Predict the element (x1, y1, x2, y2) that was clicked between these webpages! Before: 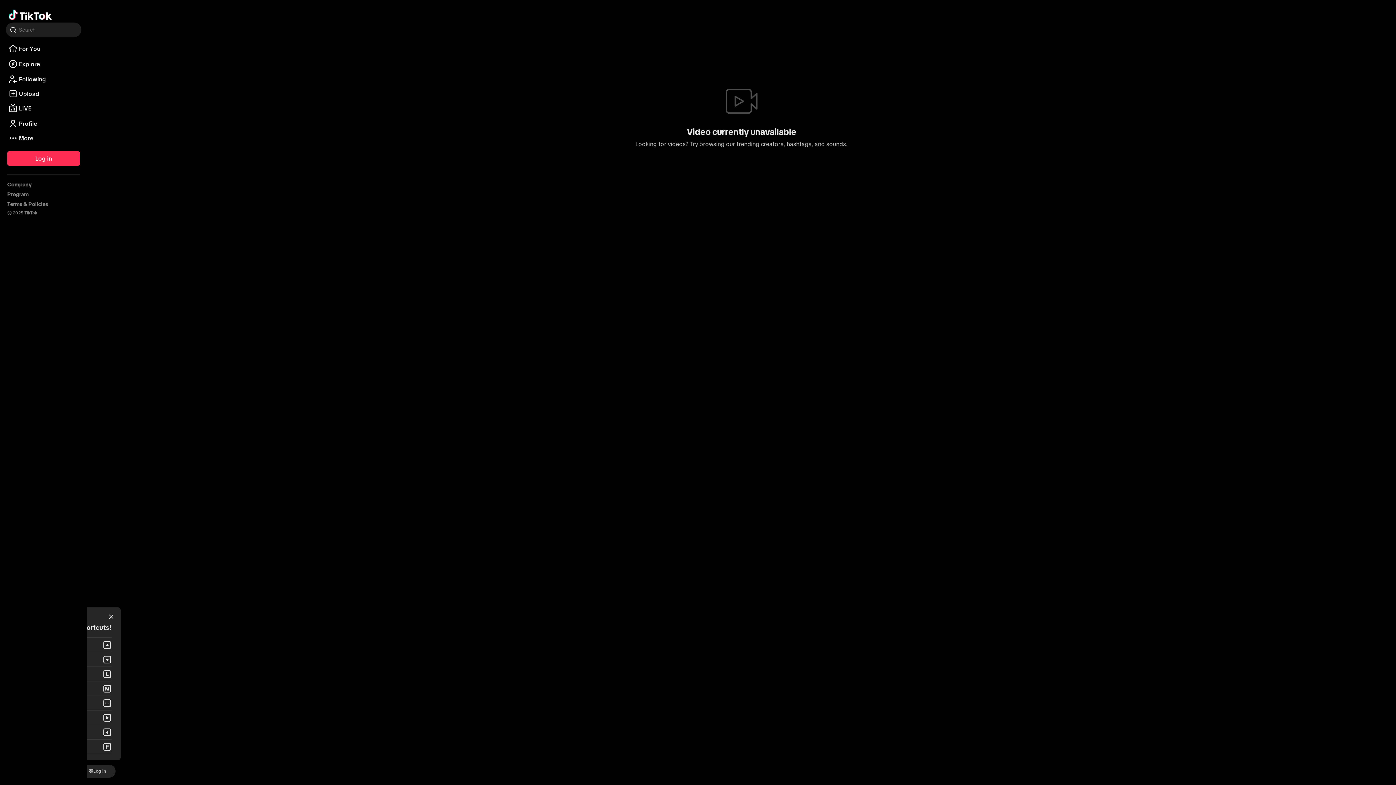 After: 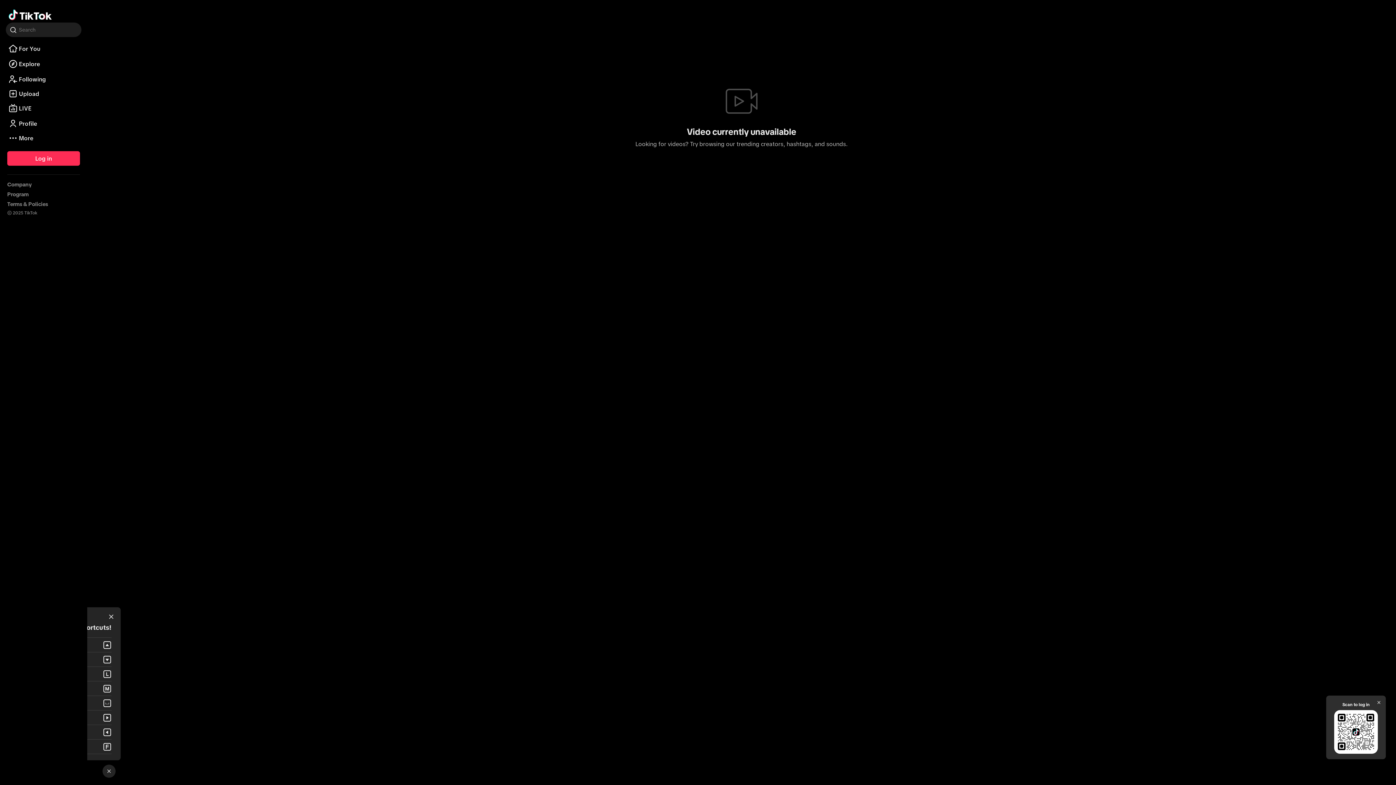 Action: label: Log in bbox: (78, 765, 115, 778)